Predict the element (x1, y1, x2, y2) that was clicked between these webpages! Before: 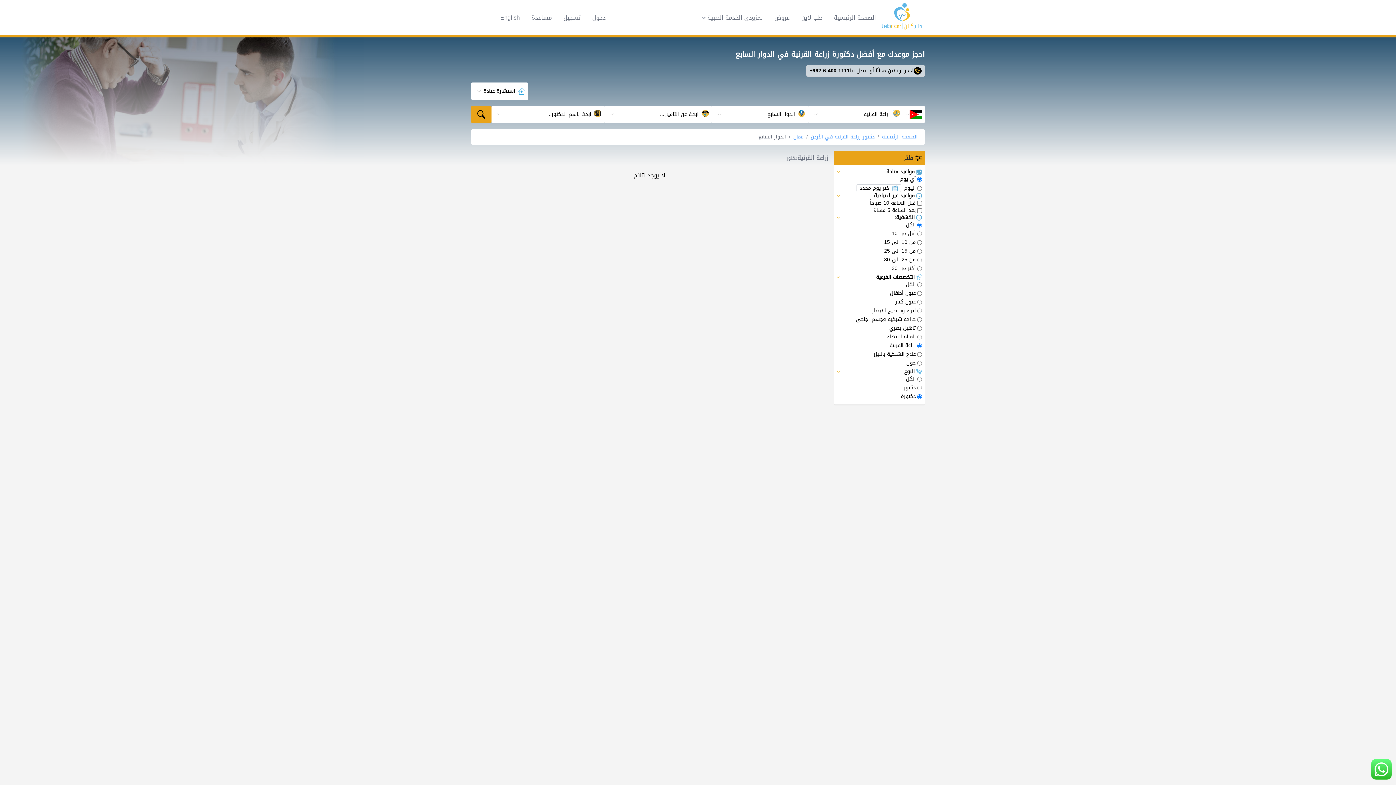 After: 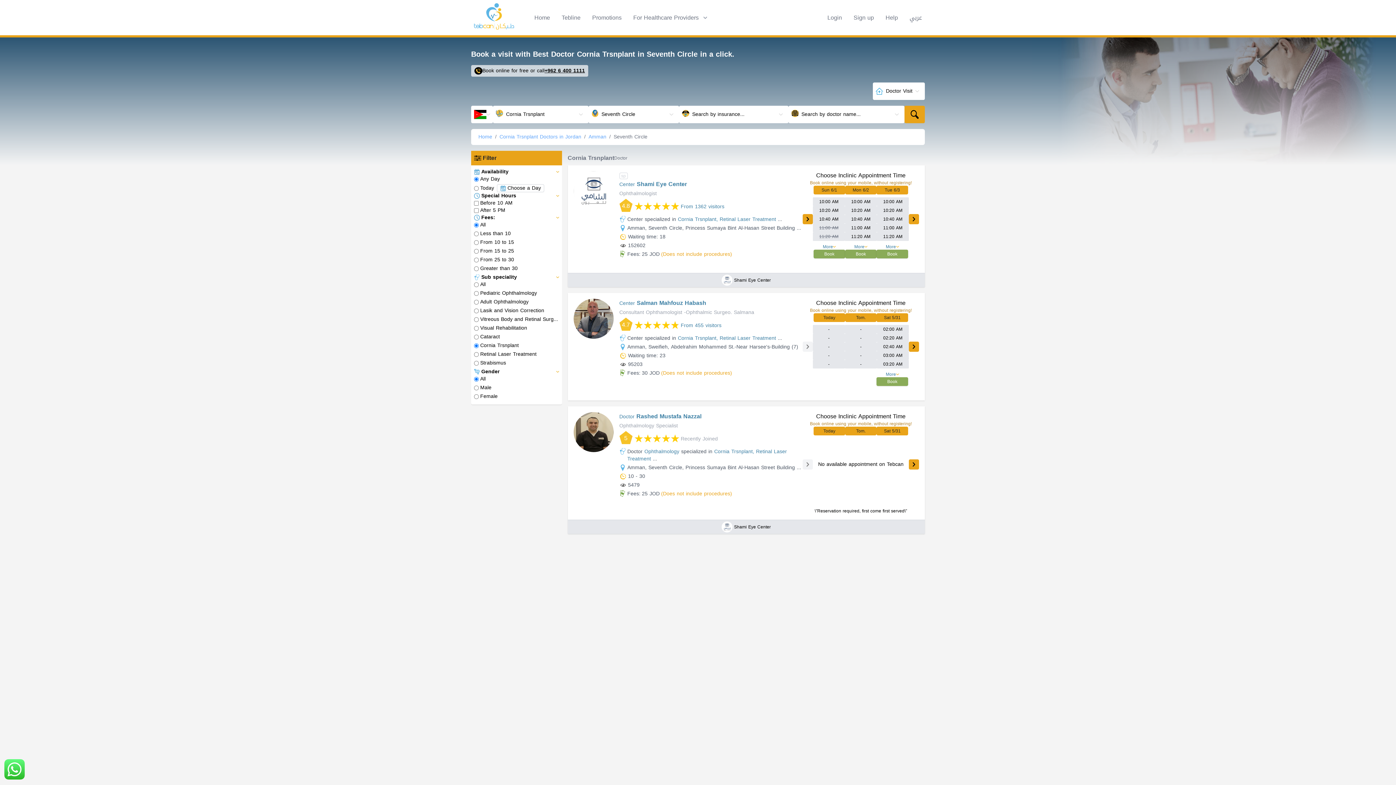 Action: bbox: (500, 13, 520, 22) label: English